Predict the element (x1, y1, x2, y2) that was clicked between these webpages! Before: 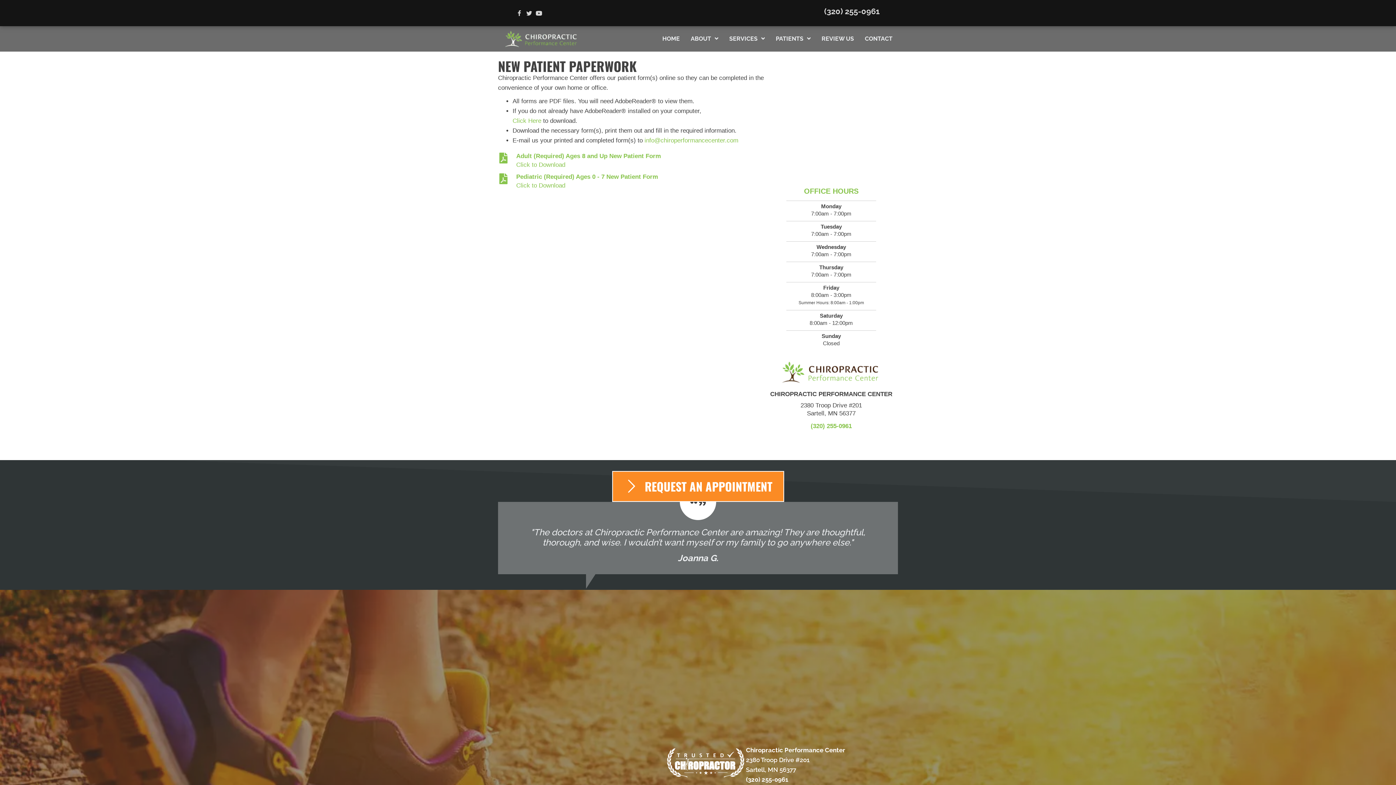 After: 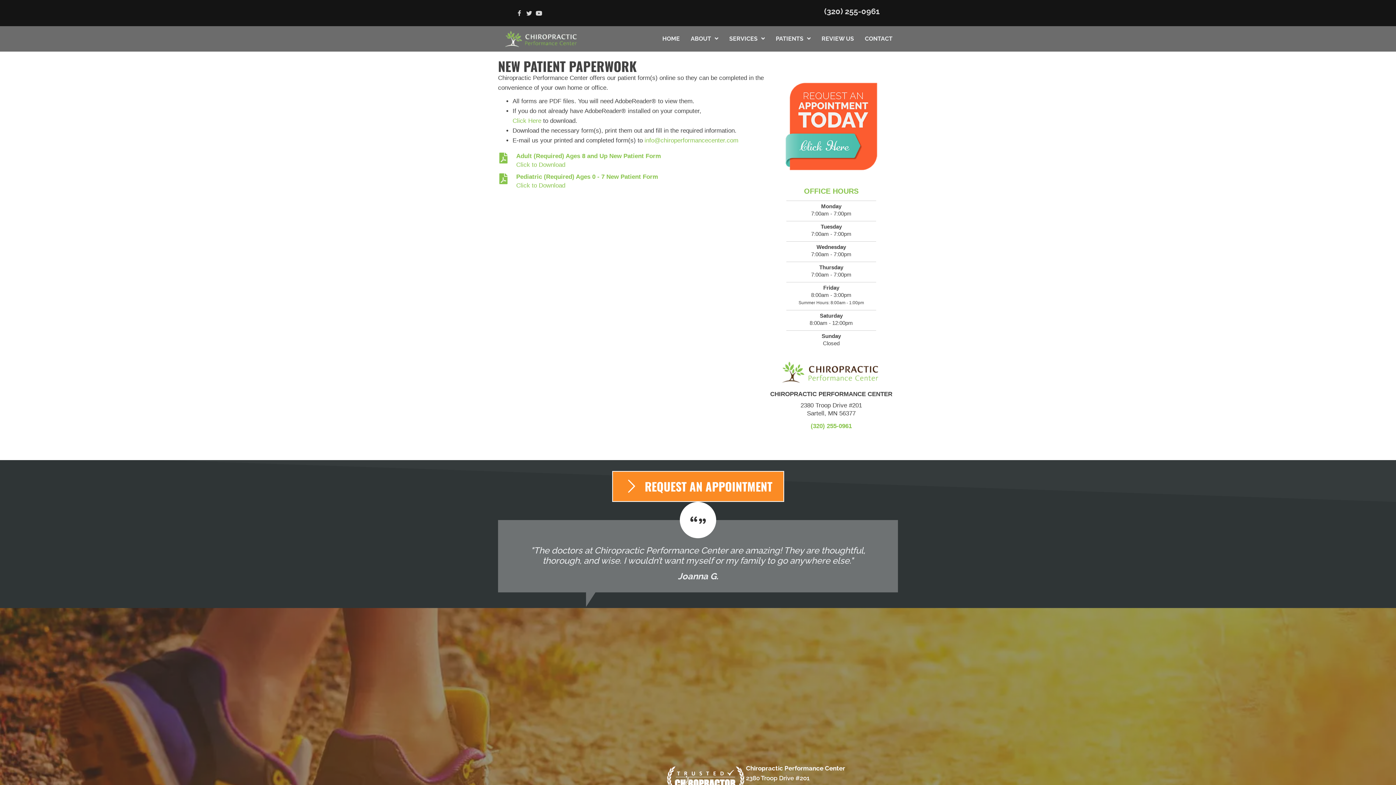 Action: label: (320) 255-0961 bbox: (824, 6, 880, 15)